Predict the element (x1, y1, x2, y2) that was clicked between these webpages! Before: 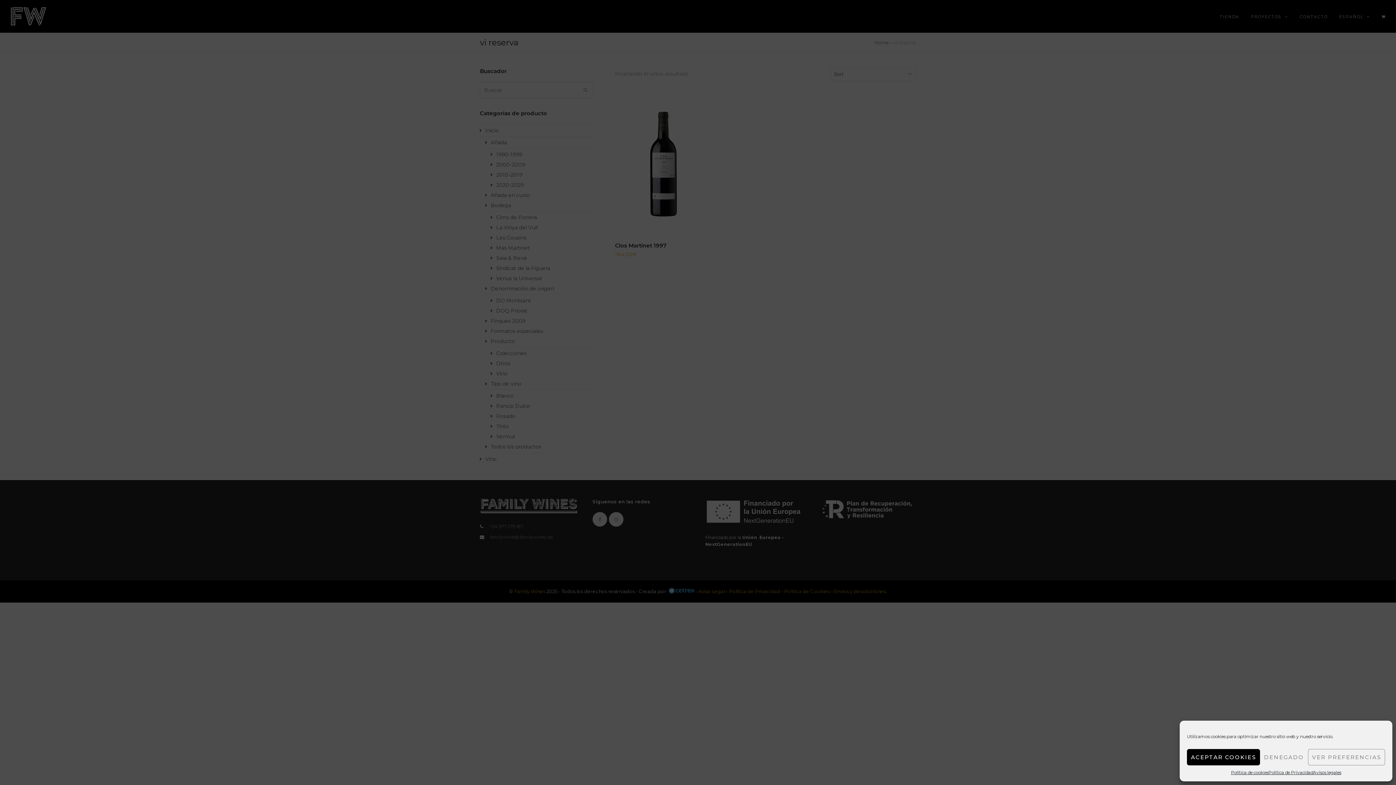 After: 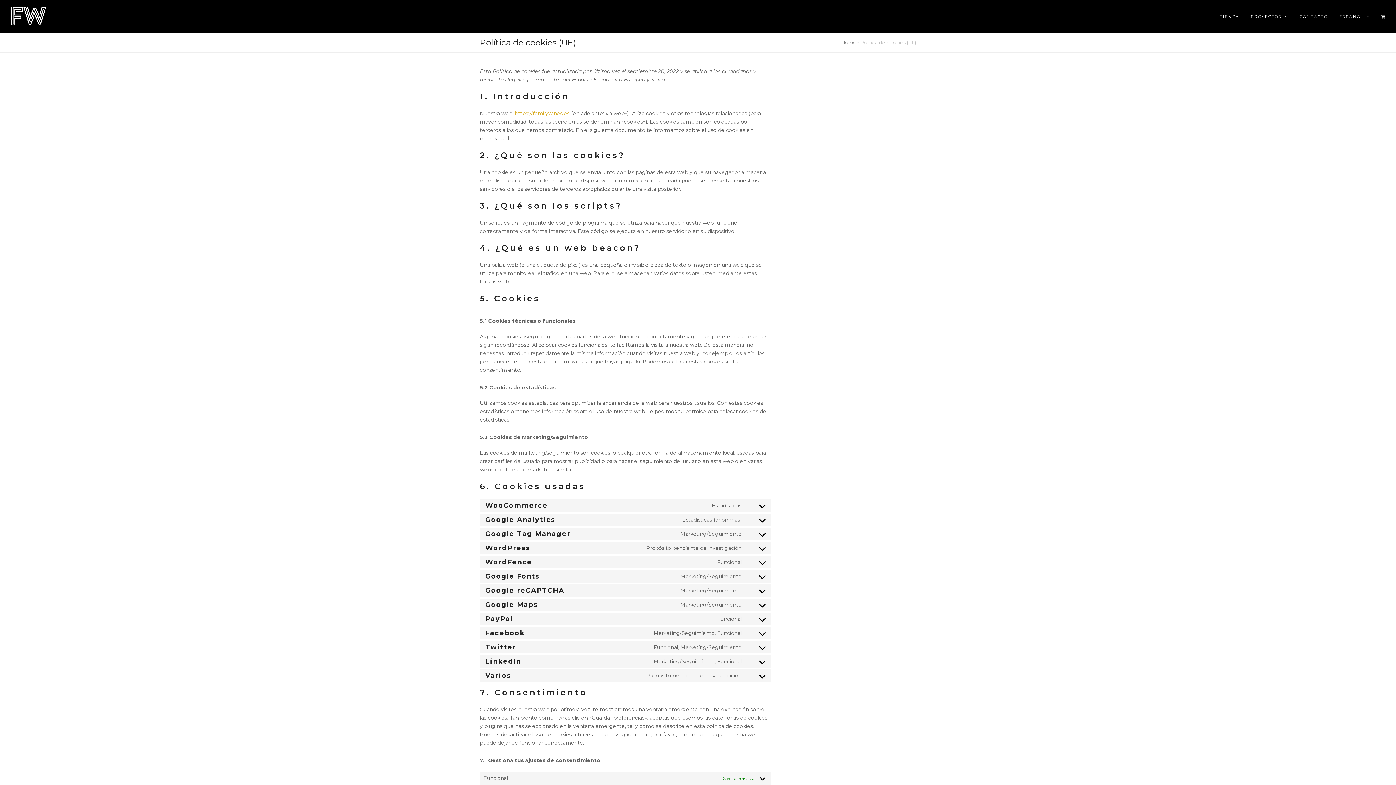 Action: label: Política de cookies bbox: (1231, 769, 1268, 776)